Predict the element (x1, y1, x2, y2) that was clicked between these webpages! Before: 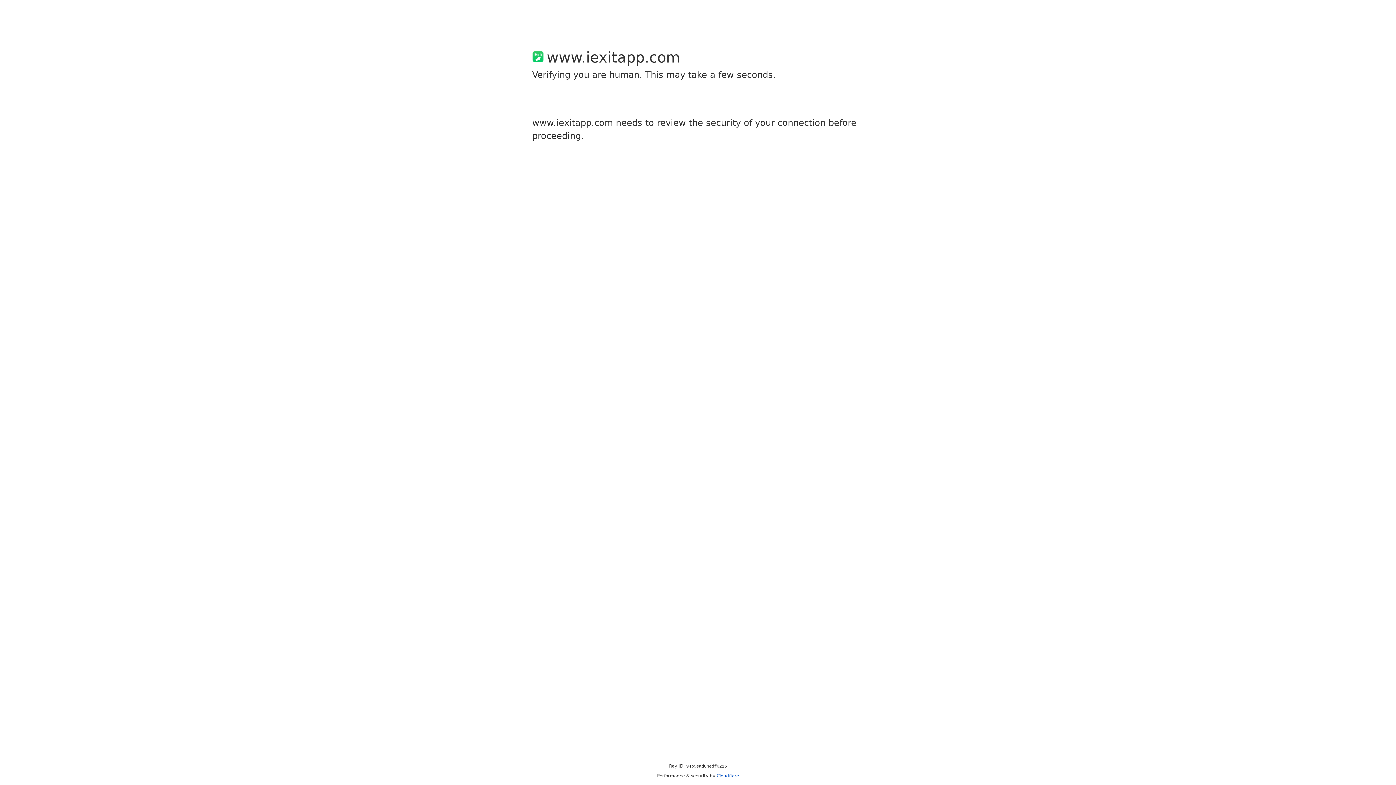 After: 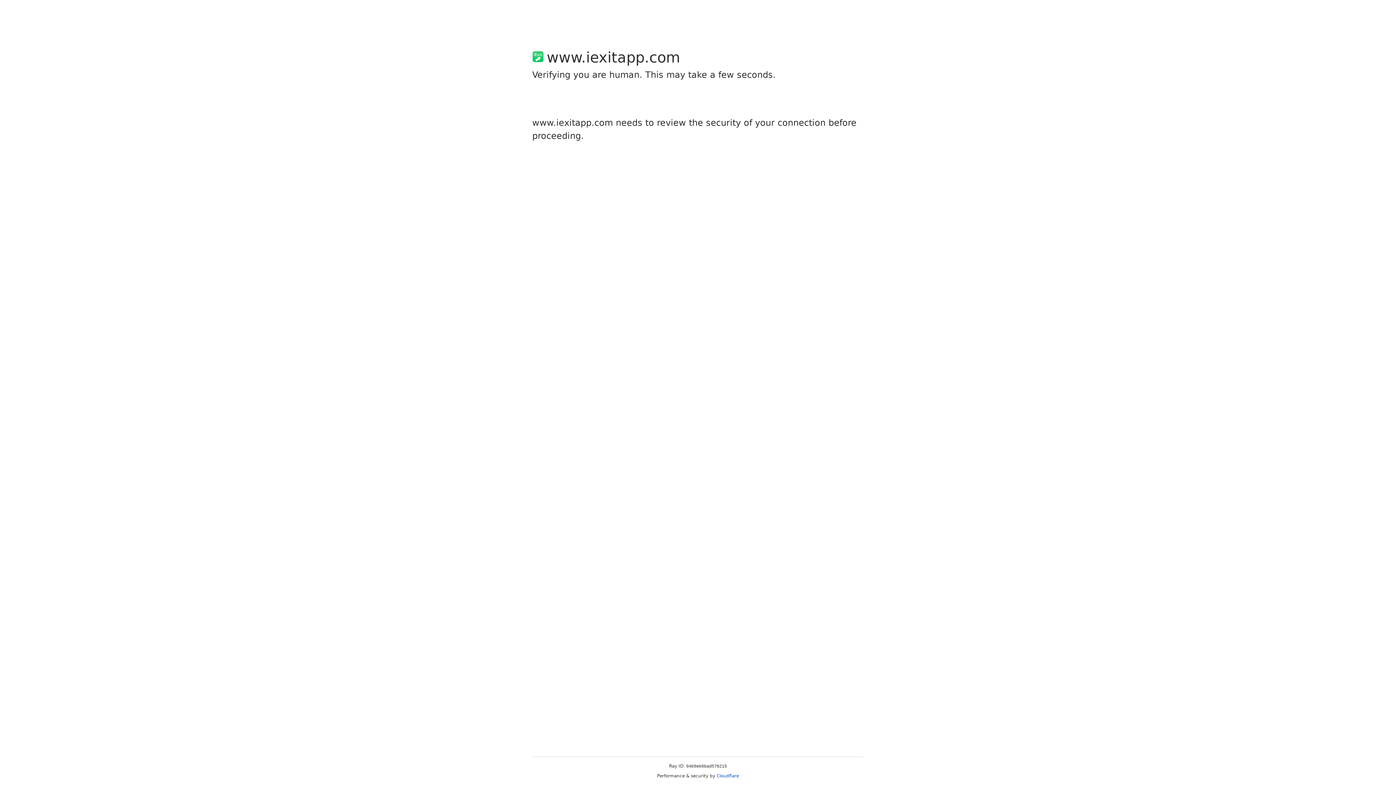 Action: bbox: (716, 773, 739, 778) label: Cloudflare